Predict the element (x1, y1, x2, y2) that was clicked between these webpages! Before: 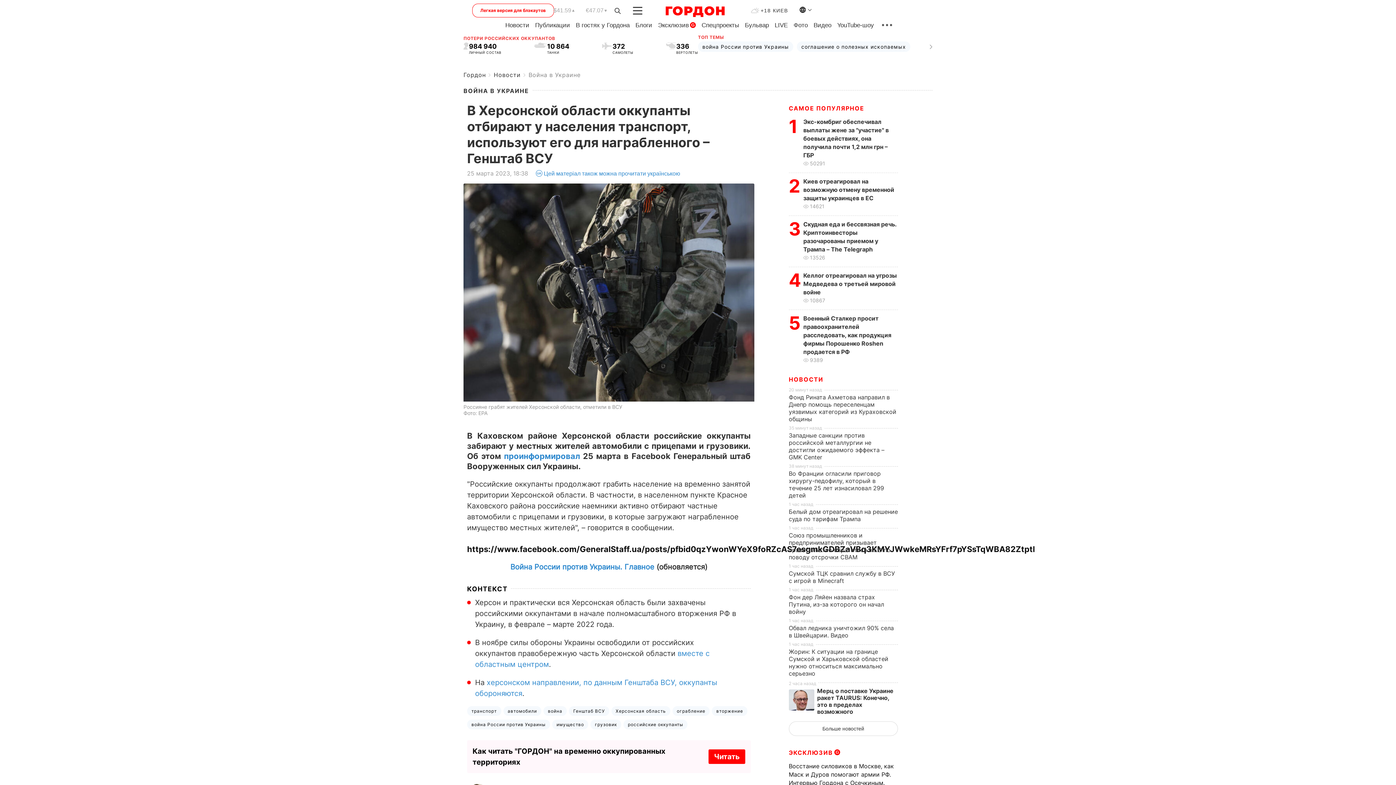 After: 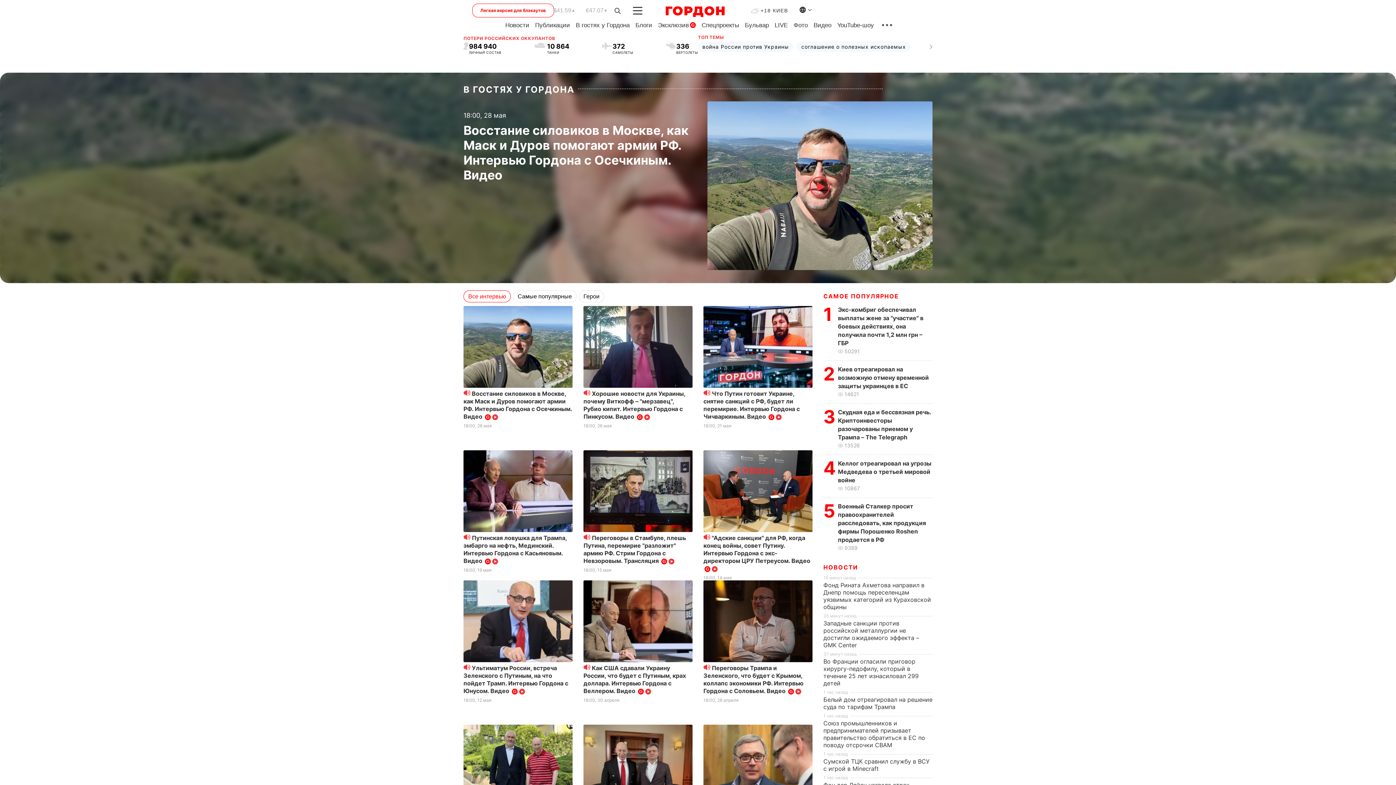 Action: bbox: (576, 21, 629, 28) label: В гостях у Гордона